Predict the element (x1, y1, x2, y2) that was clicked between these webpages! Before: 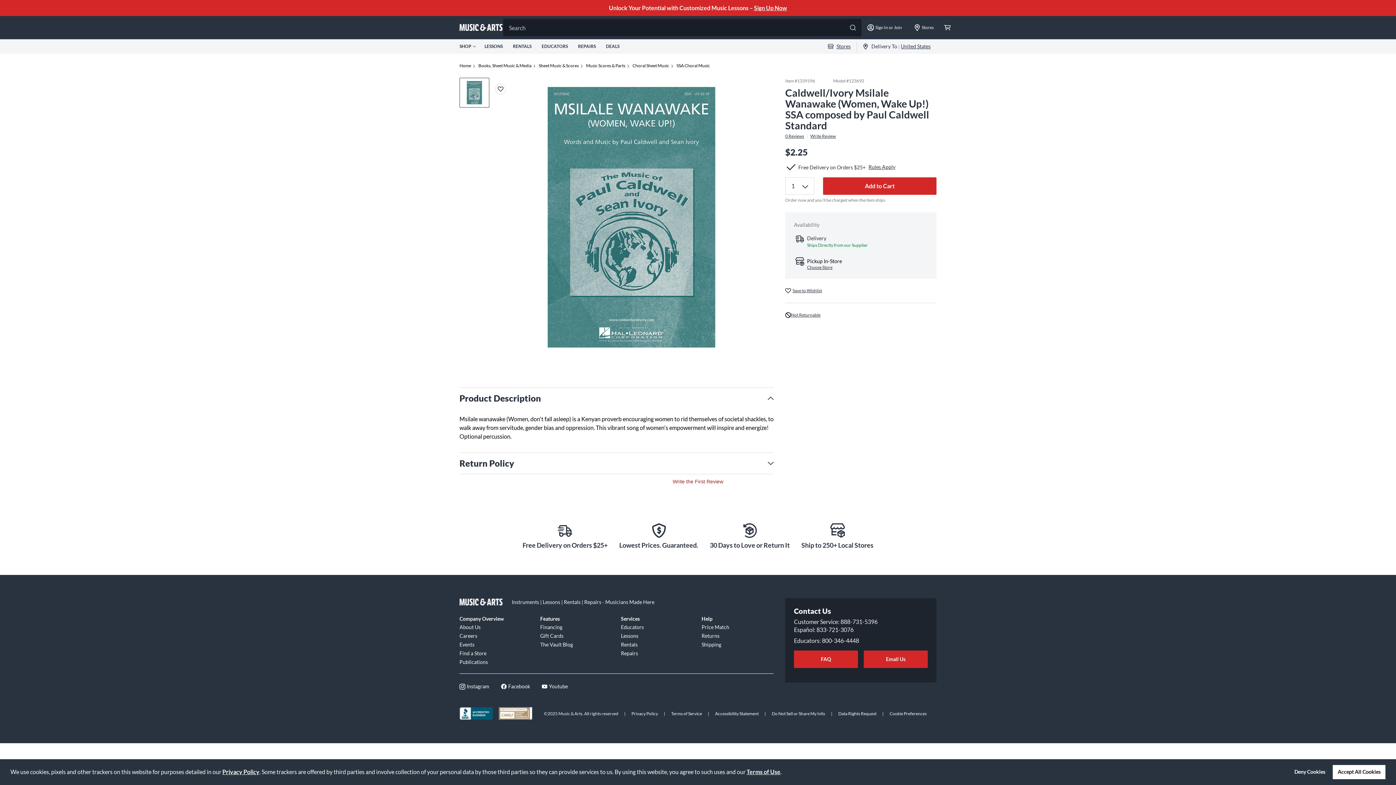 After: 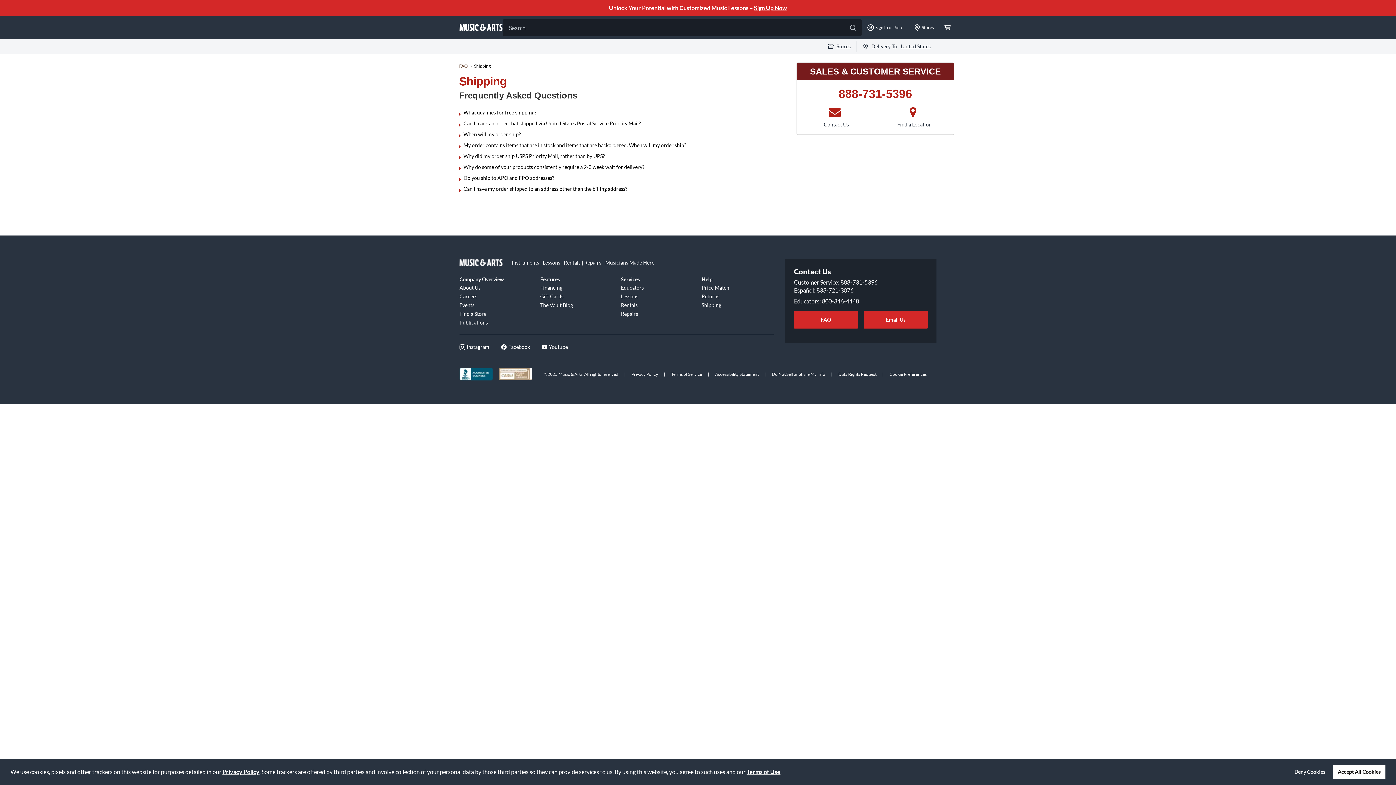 Action: label: Shipping bbox: (701, 640, 773, 649)